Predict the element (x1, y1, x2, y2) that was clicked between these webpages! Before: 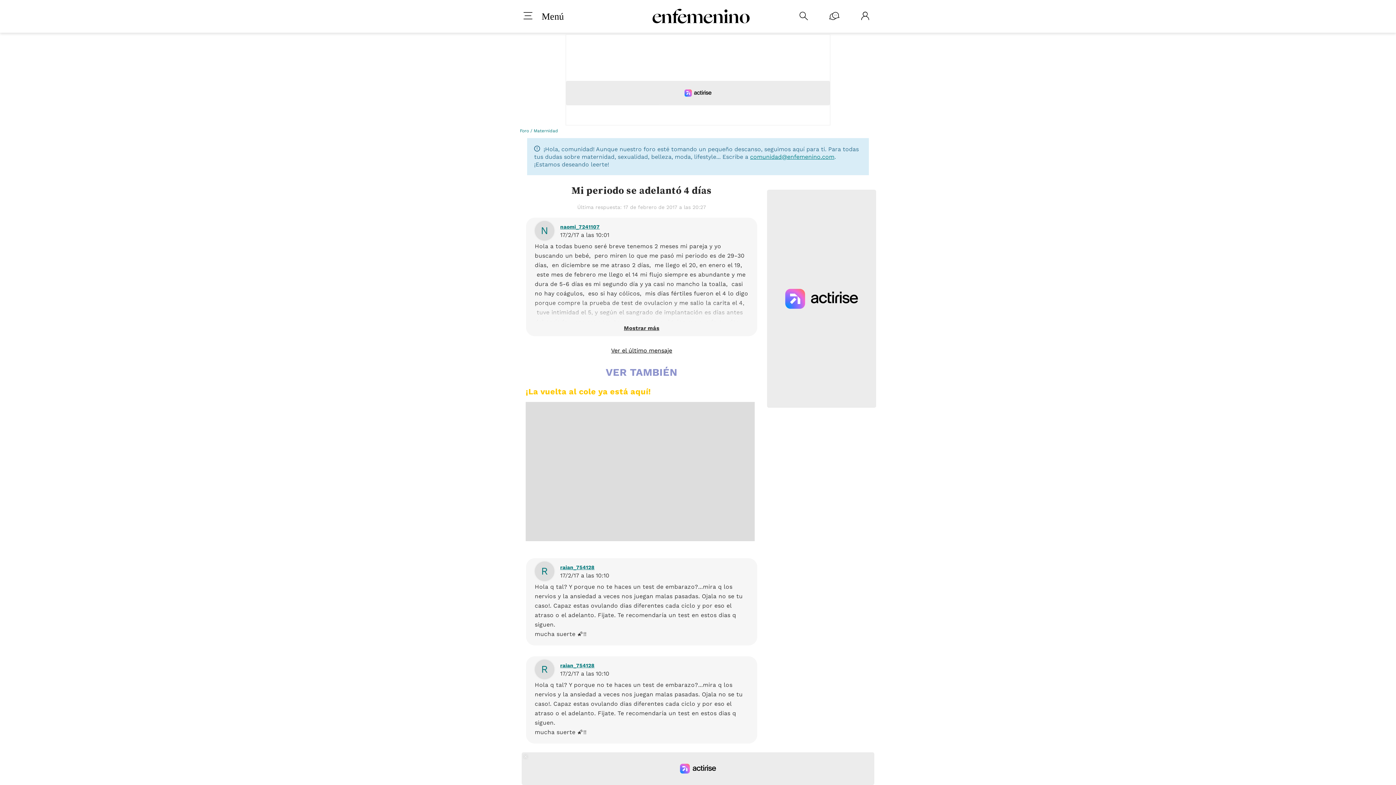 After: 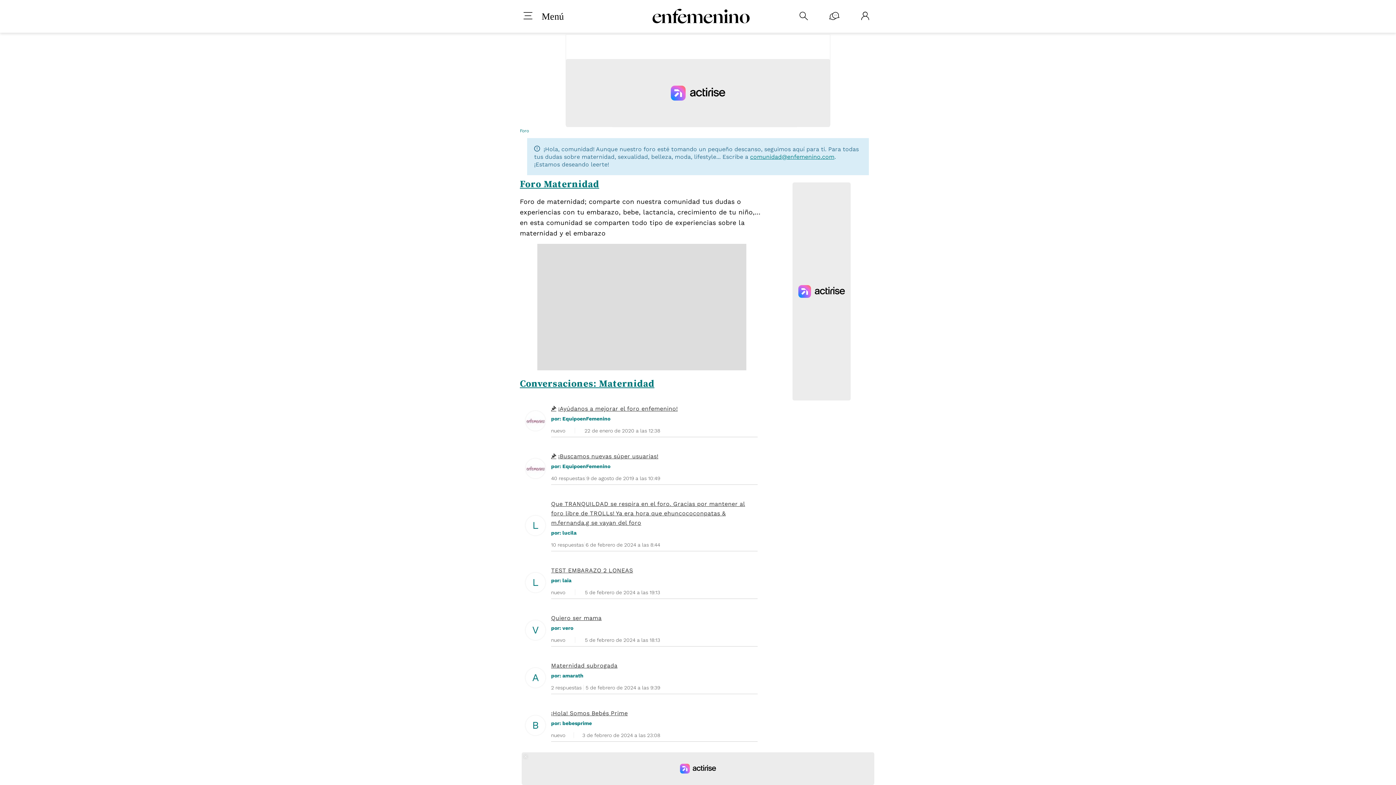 Action: bbox: (533, 128, 558, 133) label: Maternidad